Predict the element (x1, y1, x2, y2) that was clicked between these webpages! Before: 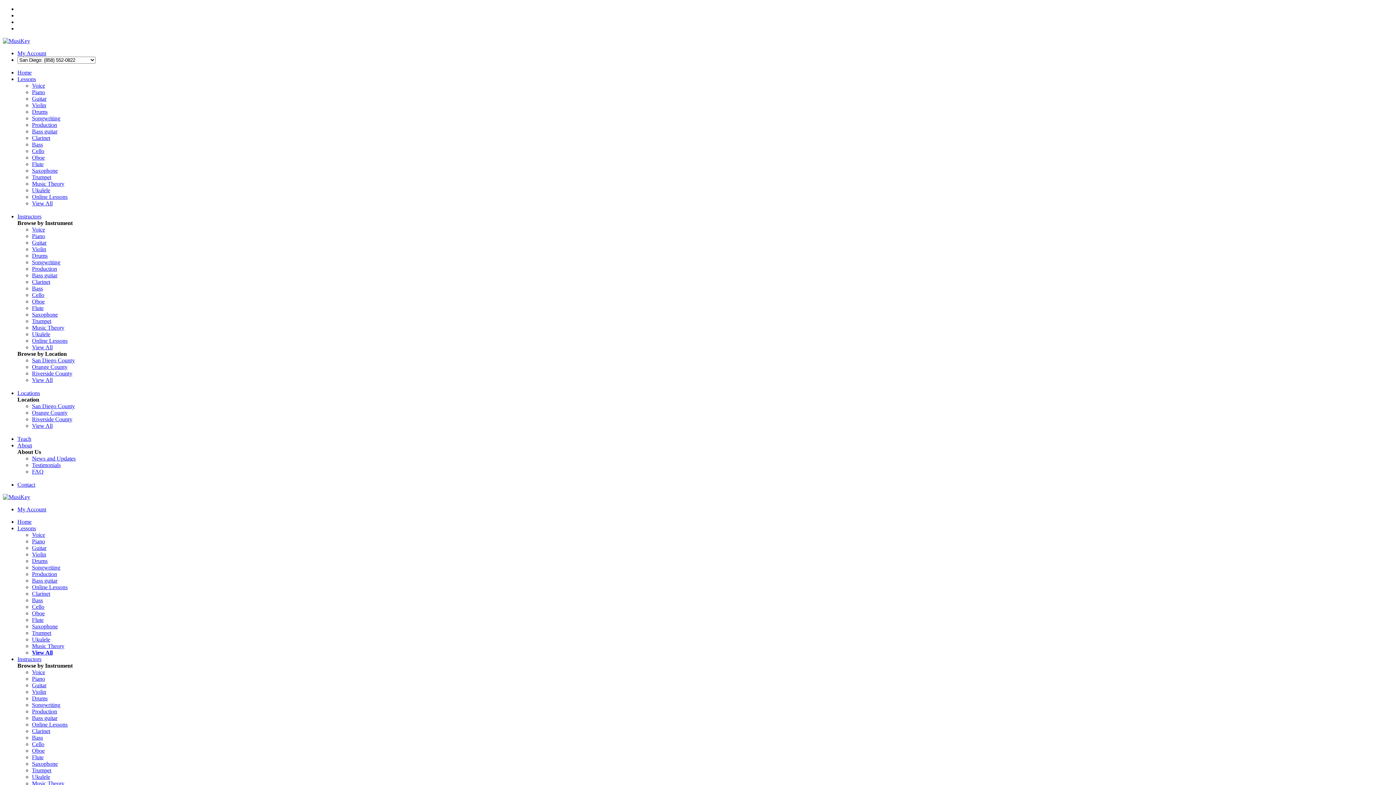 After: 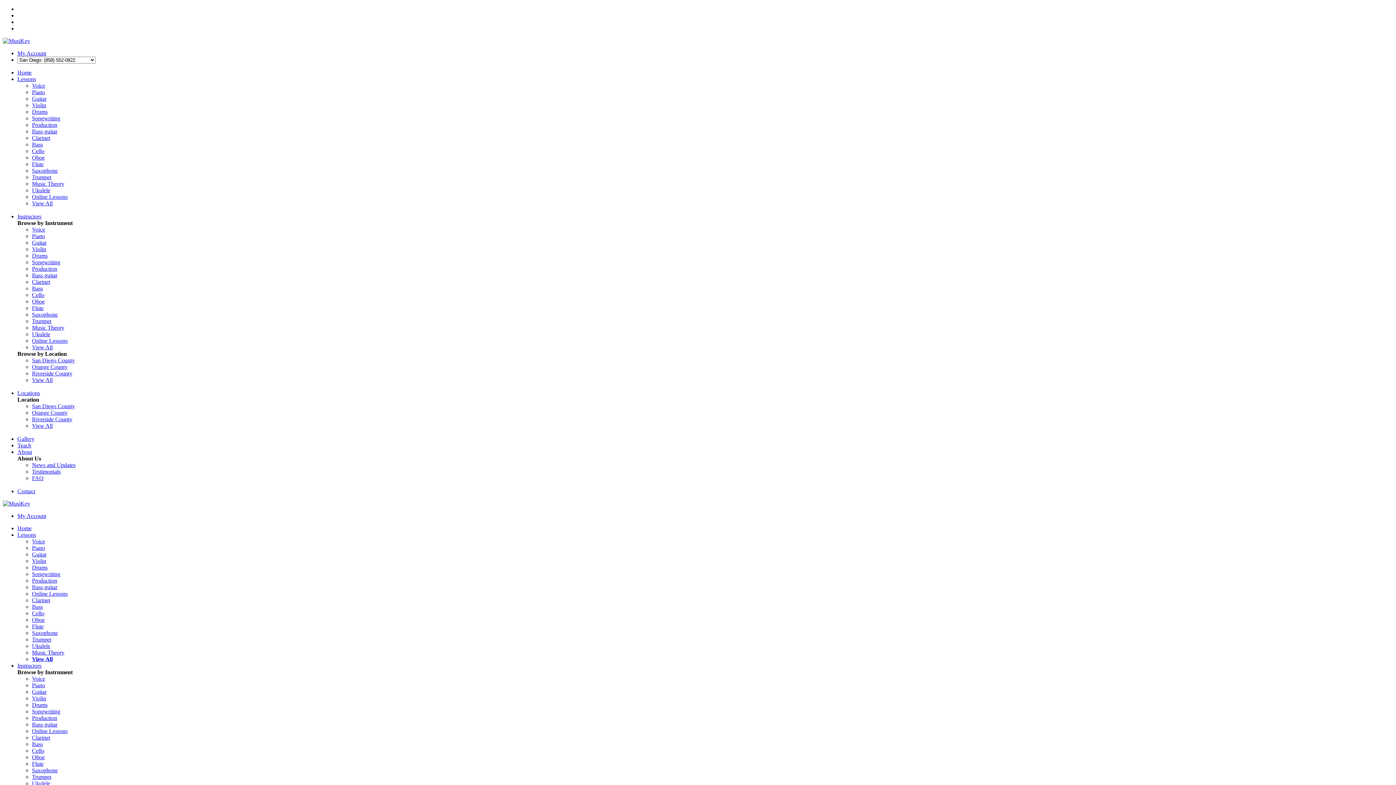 Action: label: Violin bbox: (32, 551, 46, 557)